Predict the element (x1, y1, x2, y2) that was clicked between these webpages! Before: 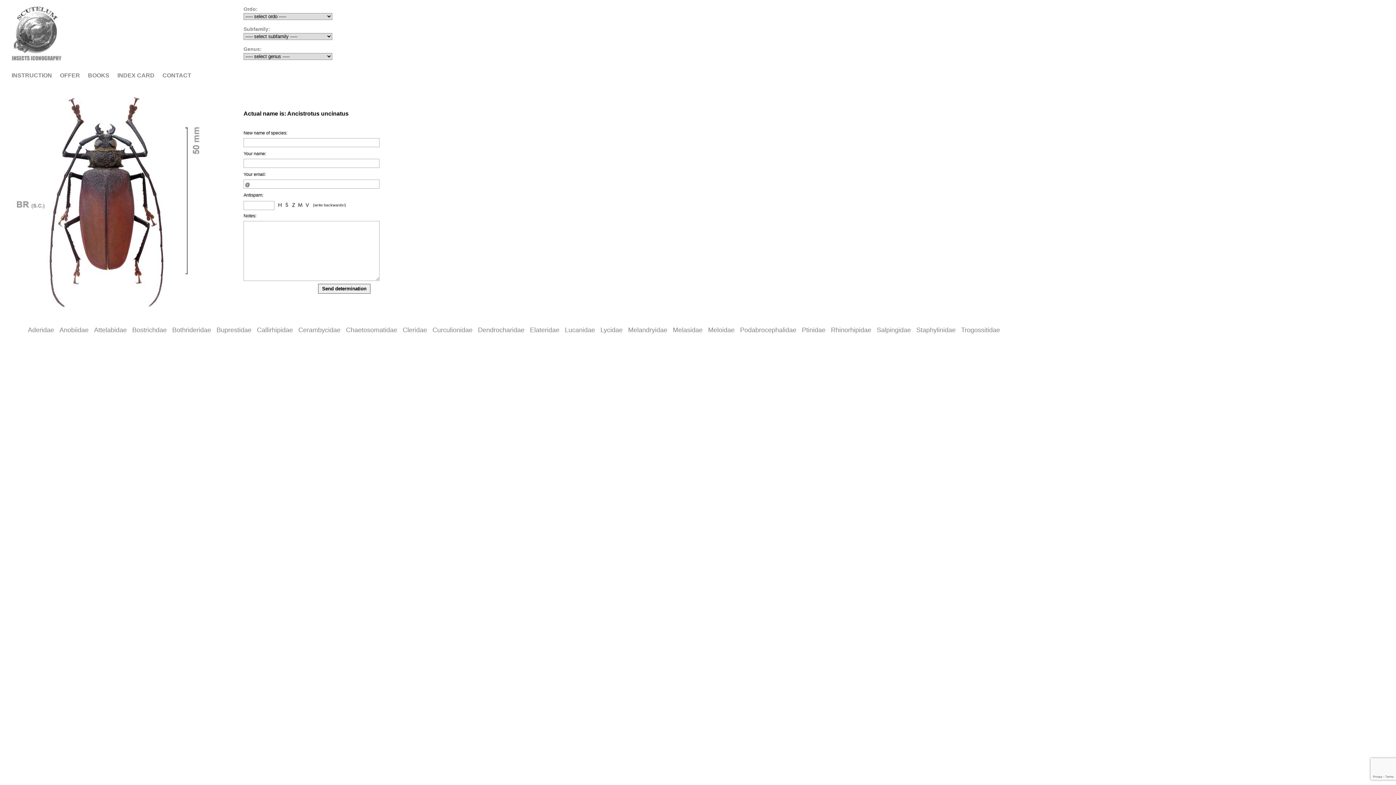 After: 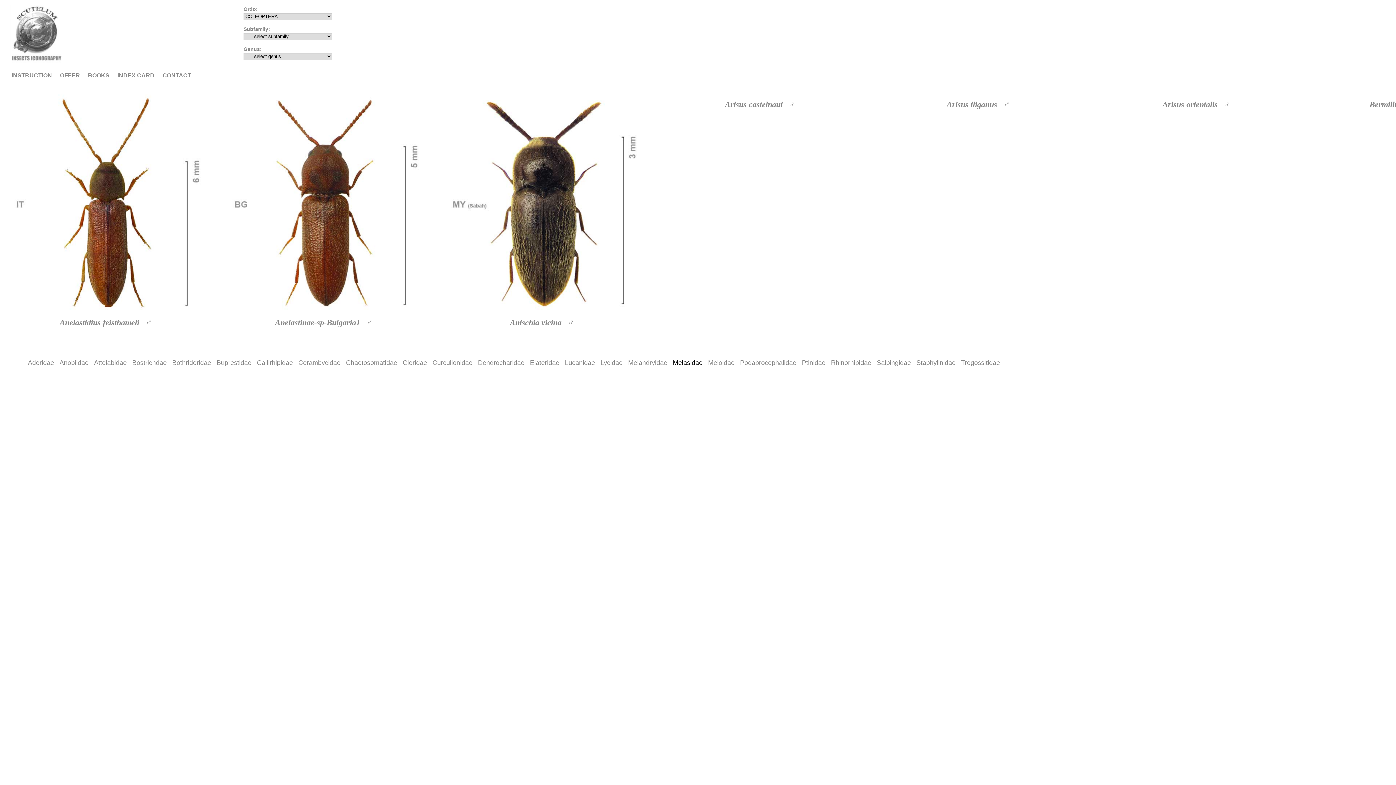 Action: bbox: (673, 327, 702, 333) label: Melasidae